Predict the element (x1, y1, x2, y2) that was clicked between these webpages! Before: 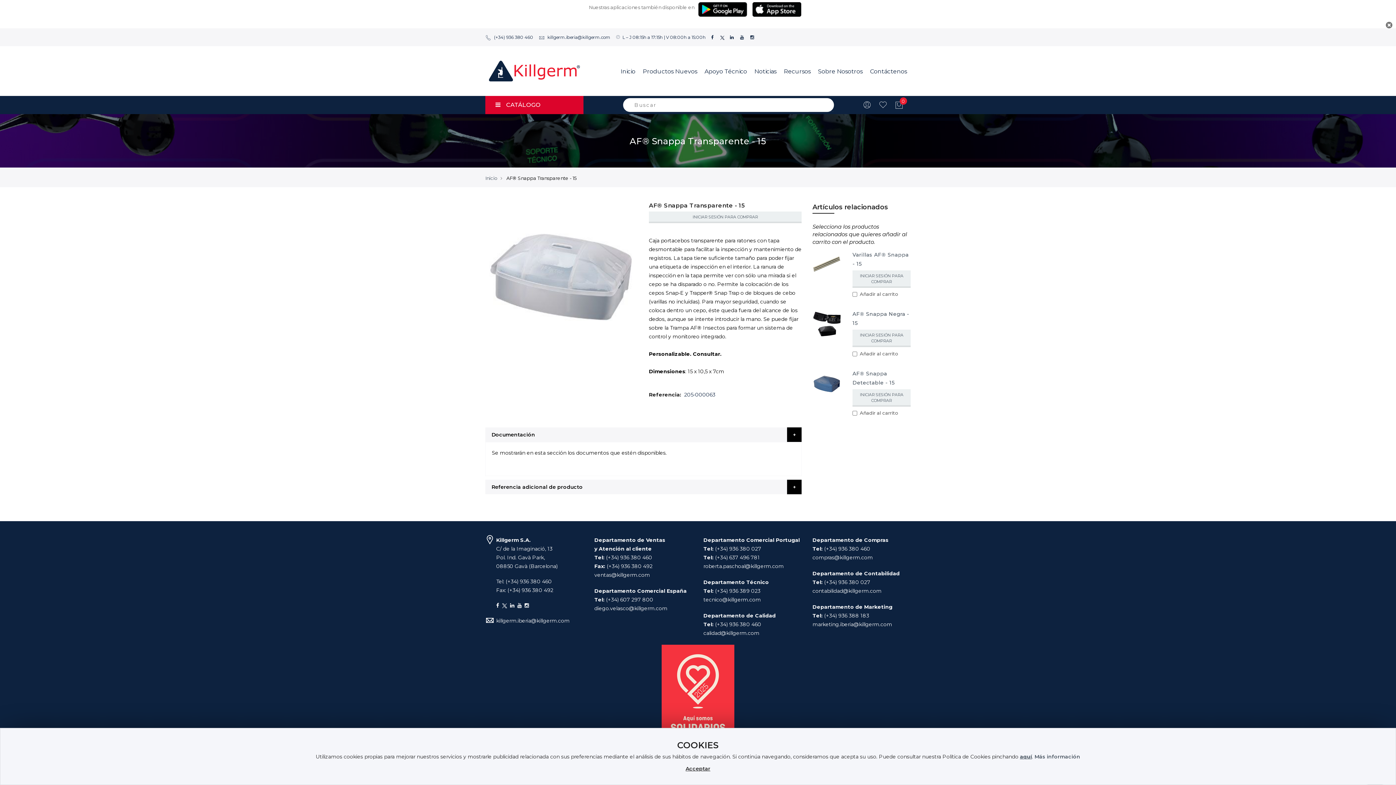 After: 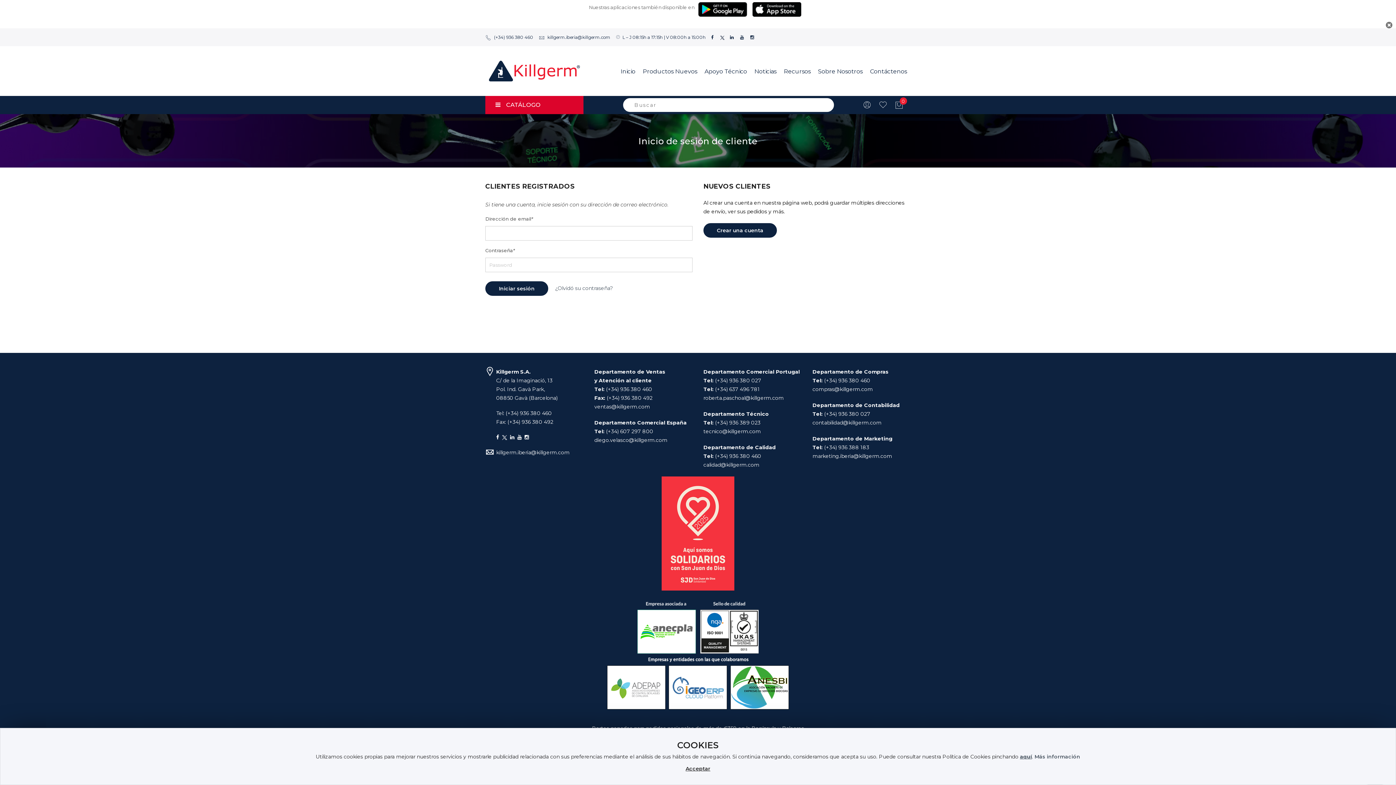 Action: bbox: (852, 270, 910, 288) label: INICIAR SESIÓN PARA COMPRAR